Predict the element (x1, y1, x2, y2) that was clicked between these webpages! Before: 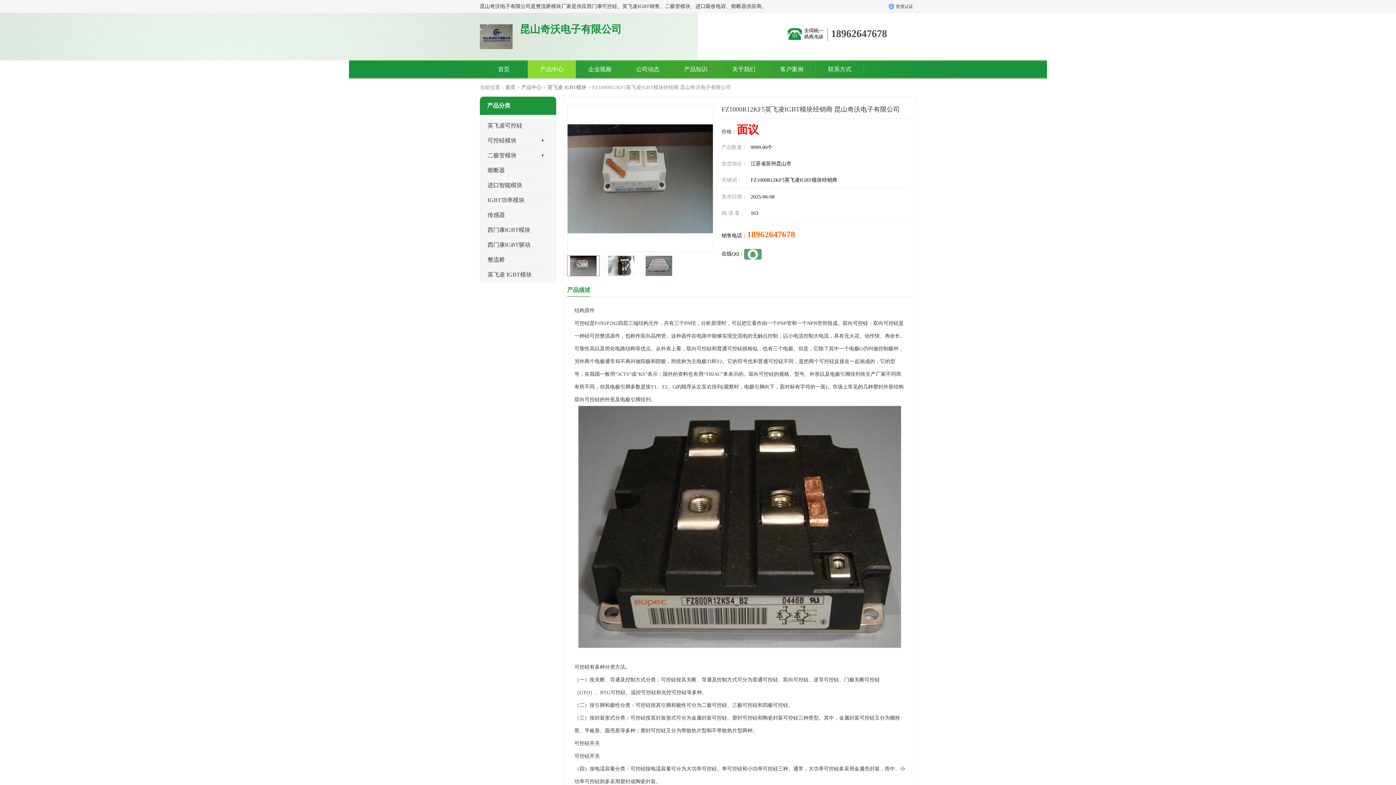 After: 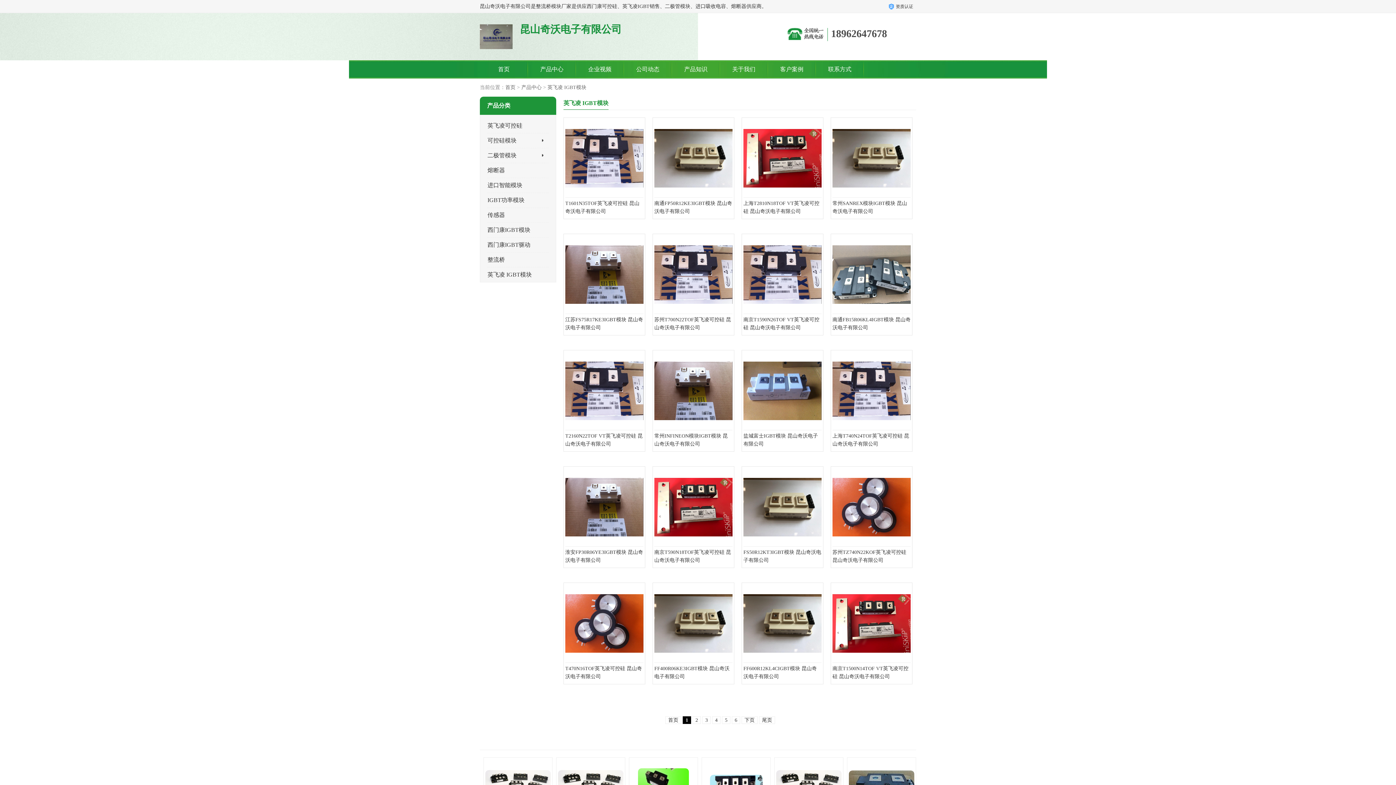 Action: label: 英飞凌 IGBT模块 bbox: (547, 84, 586, 90)